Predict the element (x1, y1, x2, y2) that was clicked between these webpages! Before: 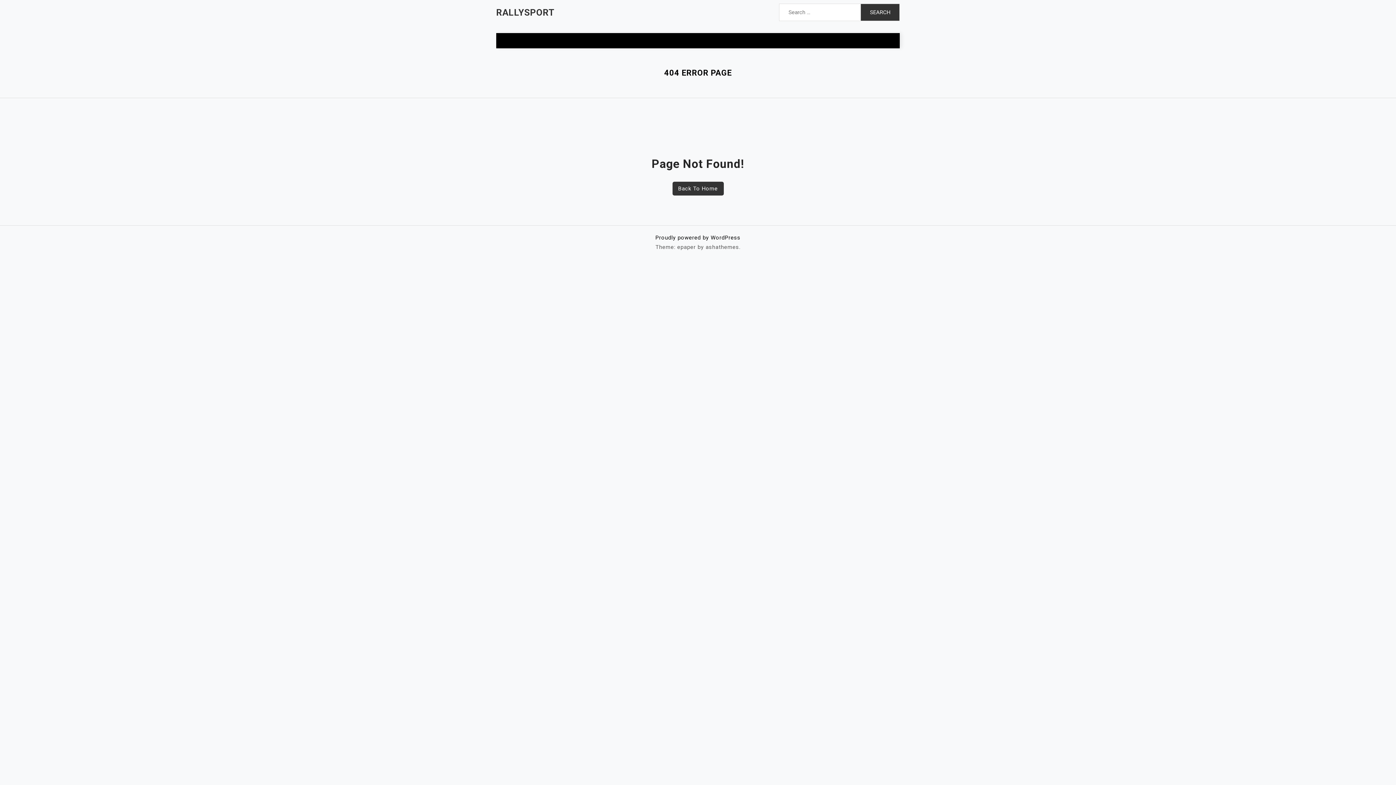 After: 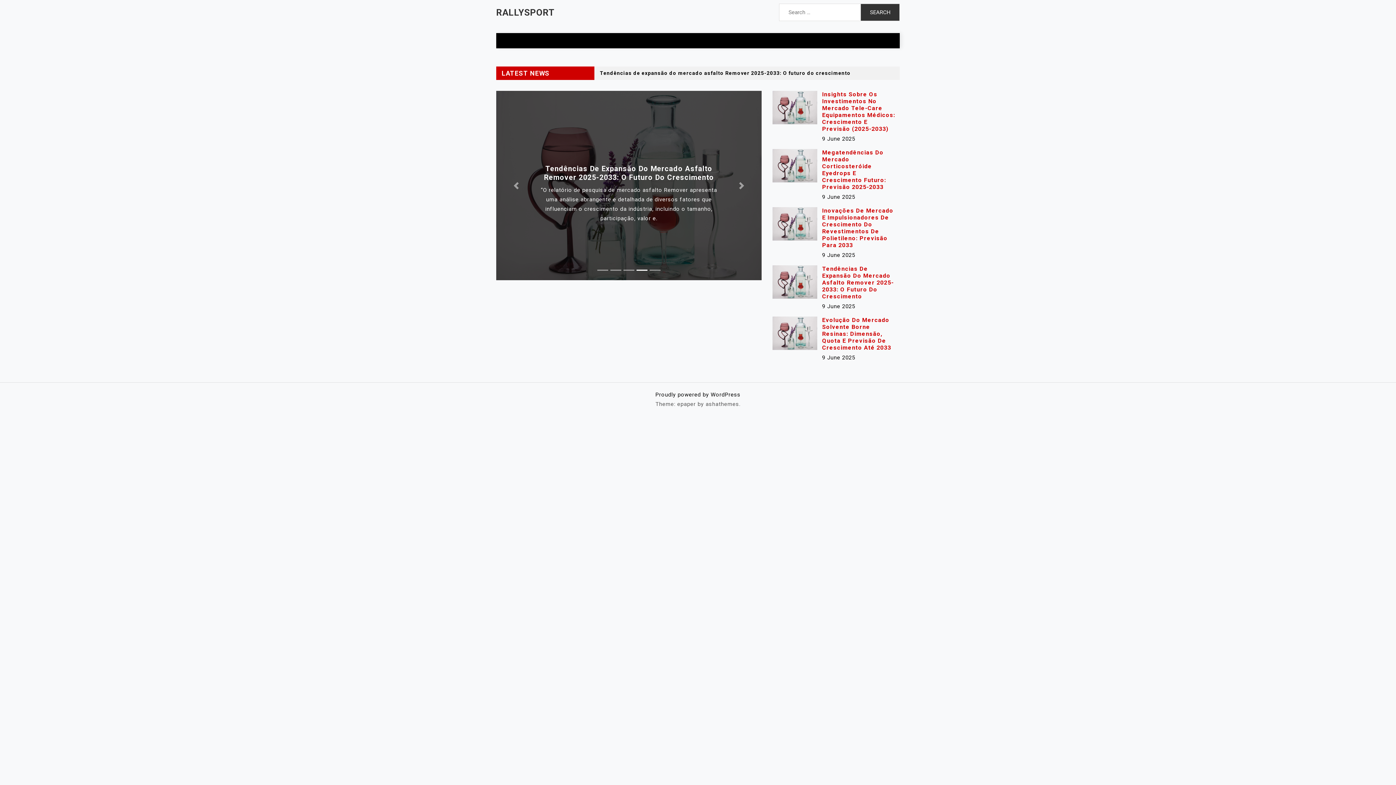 Action: bbox: (496, 7, 554, 17) label: RALLYSPORT